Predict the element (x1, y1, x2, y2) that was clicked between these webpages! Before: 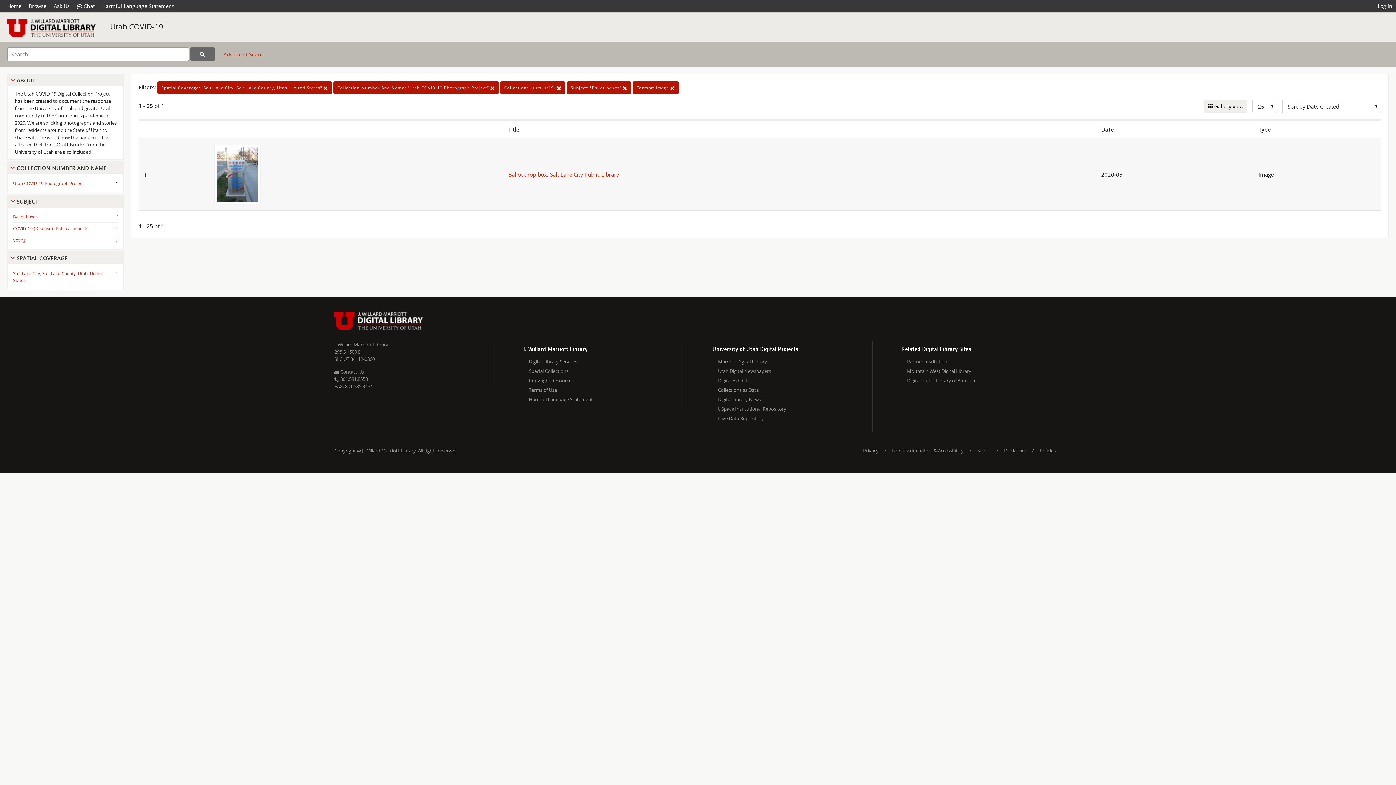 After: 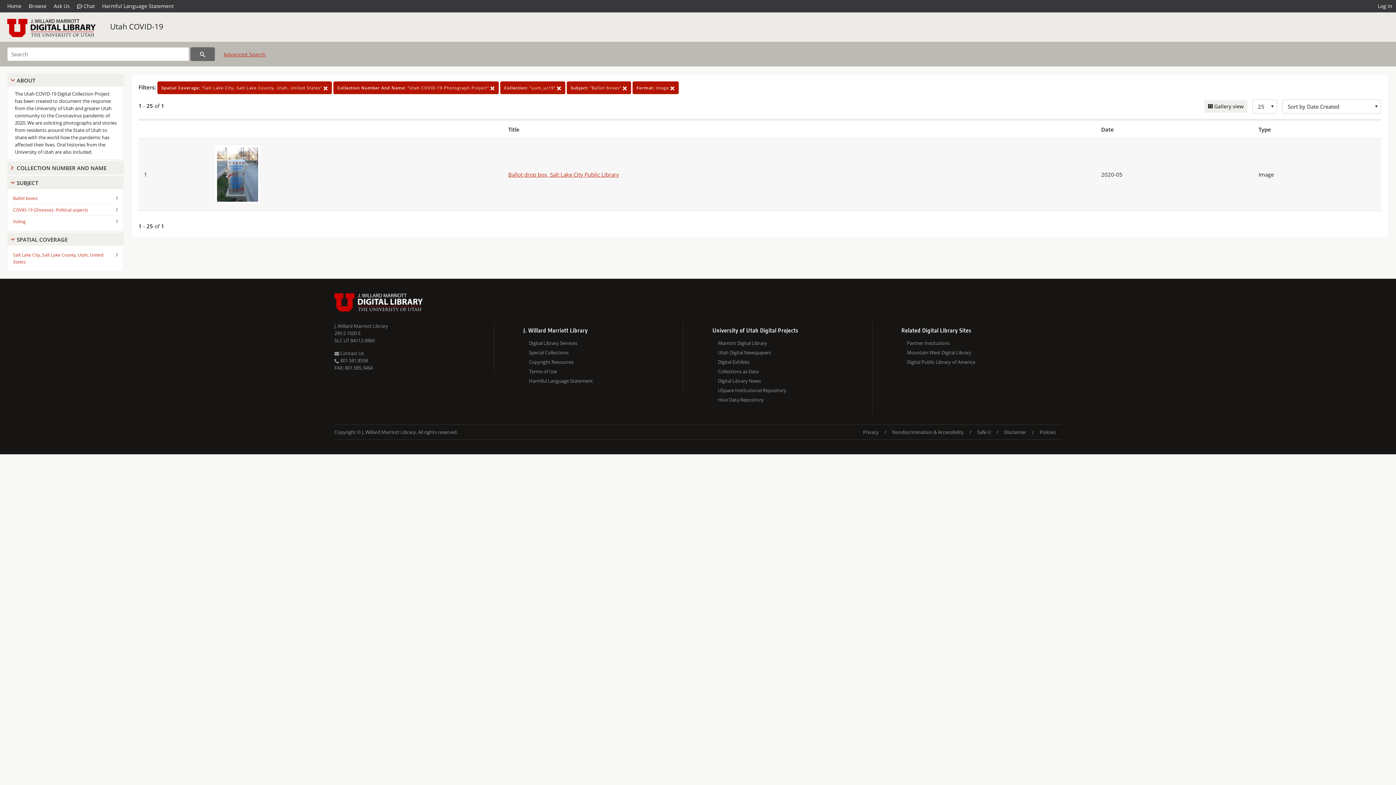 Action: label: COLLECTION NUMBER AND NAME bbox: (16, 164, 120, 172)